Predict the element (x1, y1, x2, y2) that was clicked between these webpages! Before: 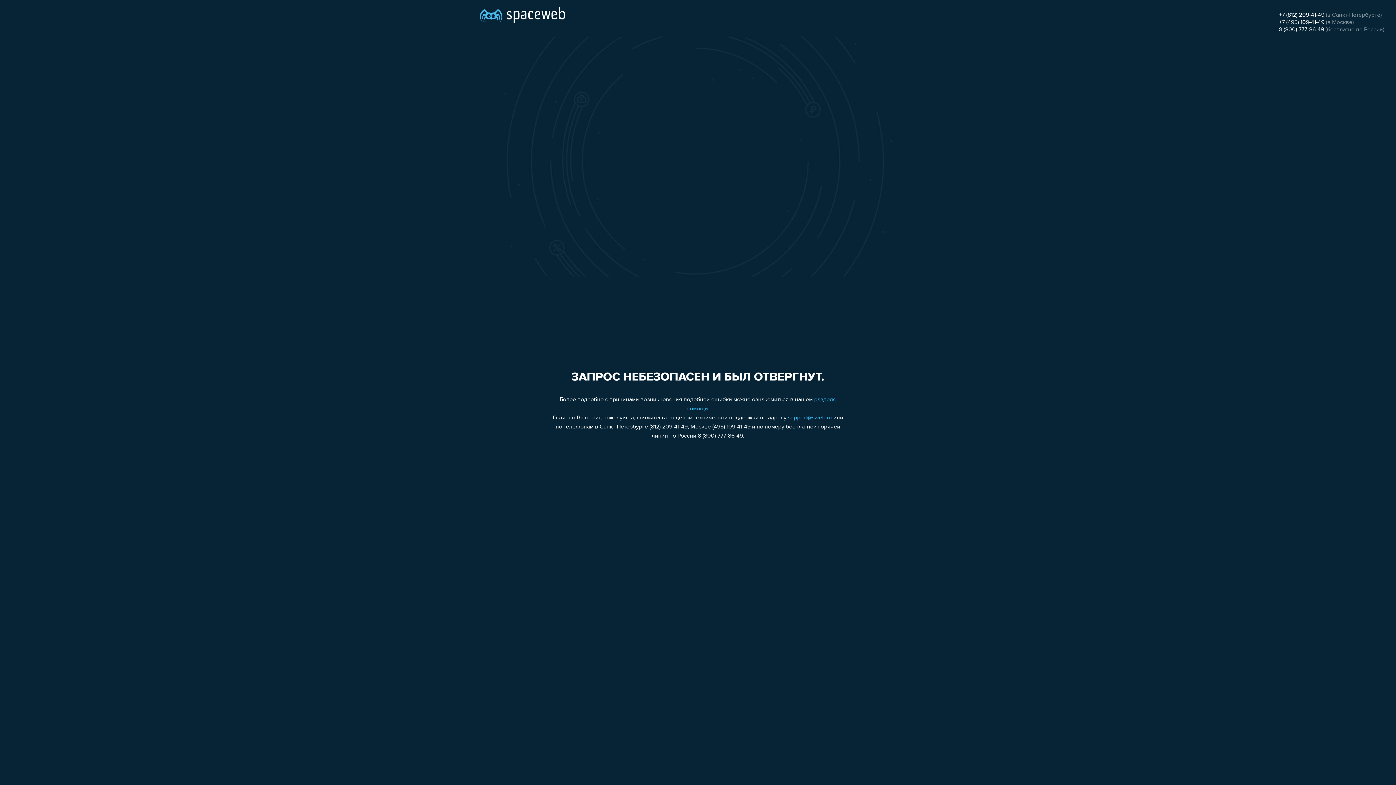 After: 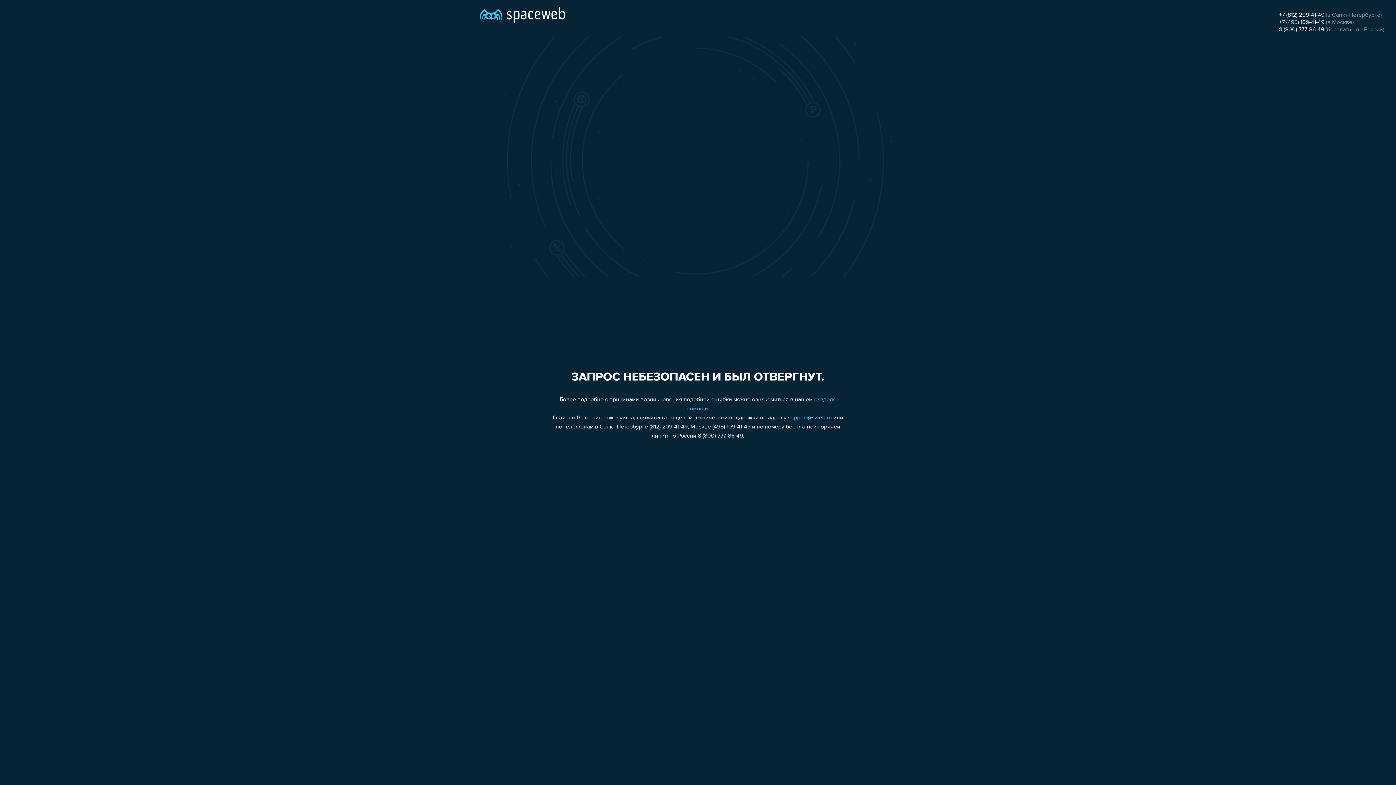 Action: bbox: (1279, 26, 1324, 32) label: 8 (800) 777-86-49